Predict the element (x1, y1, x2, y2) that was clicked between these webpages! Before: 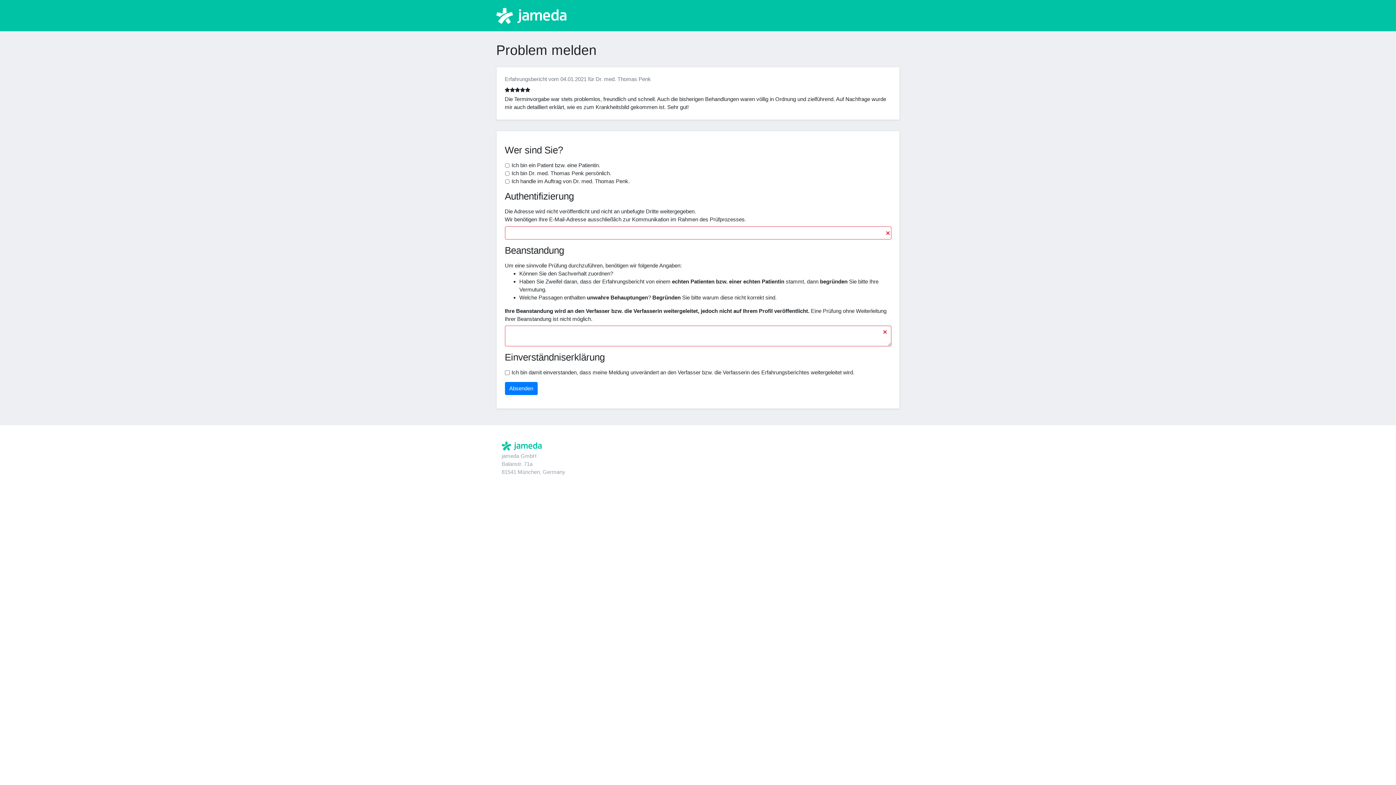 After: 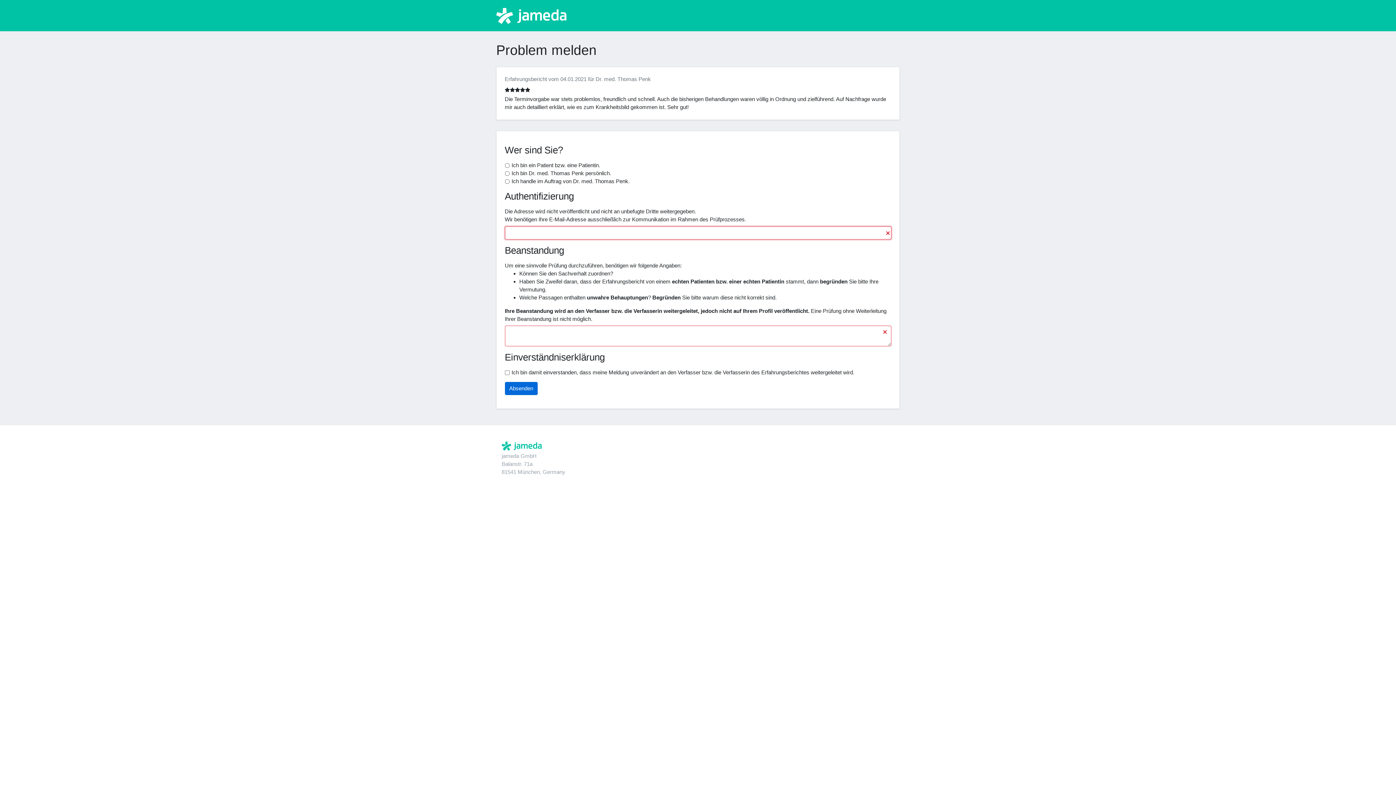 Action: bbox: (504, 382, 537, 395) label: Absenden